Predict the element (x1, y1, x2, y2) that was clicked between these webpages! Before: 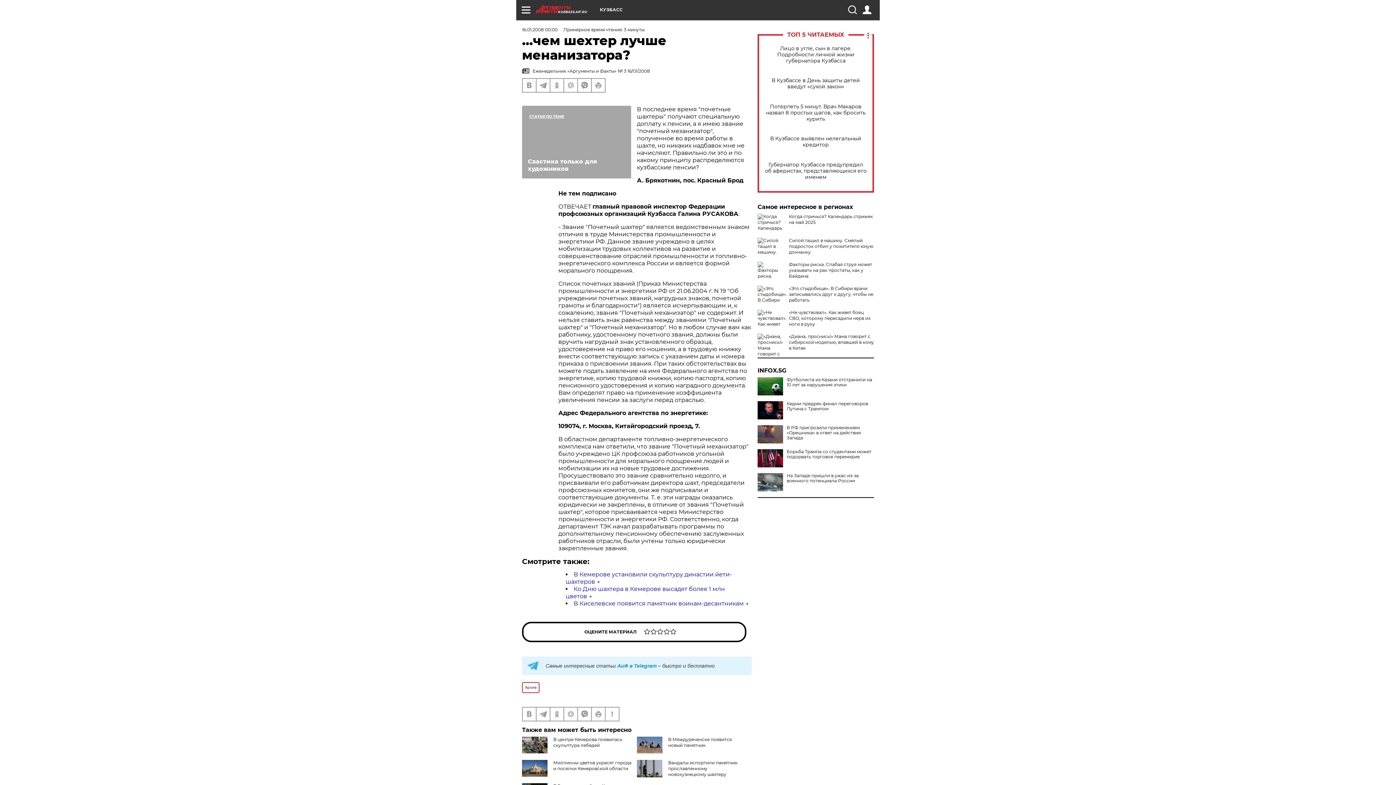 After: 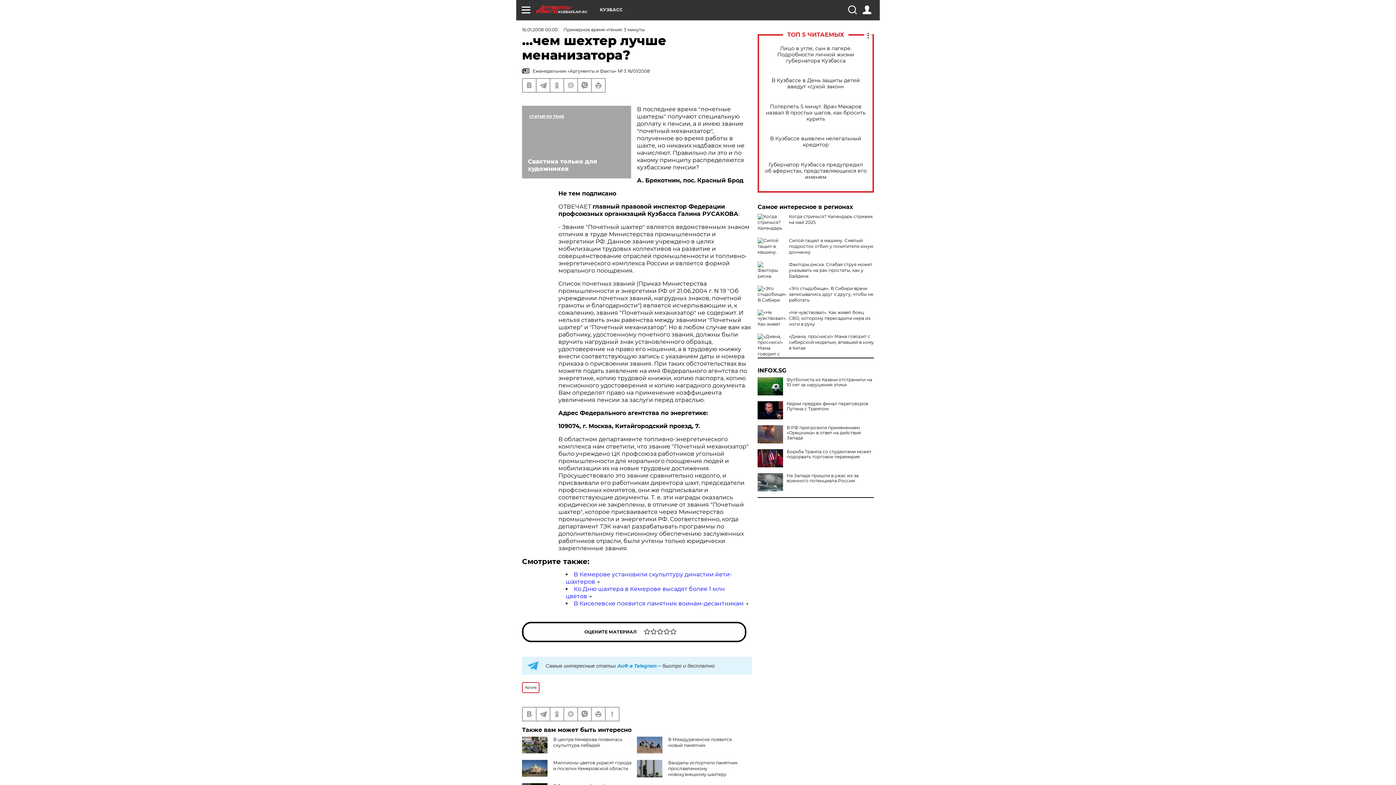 Action: label: INFOX.SG bbox: (757, 368, 874, 373)